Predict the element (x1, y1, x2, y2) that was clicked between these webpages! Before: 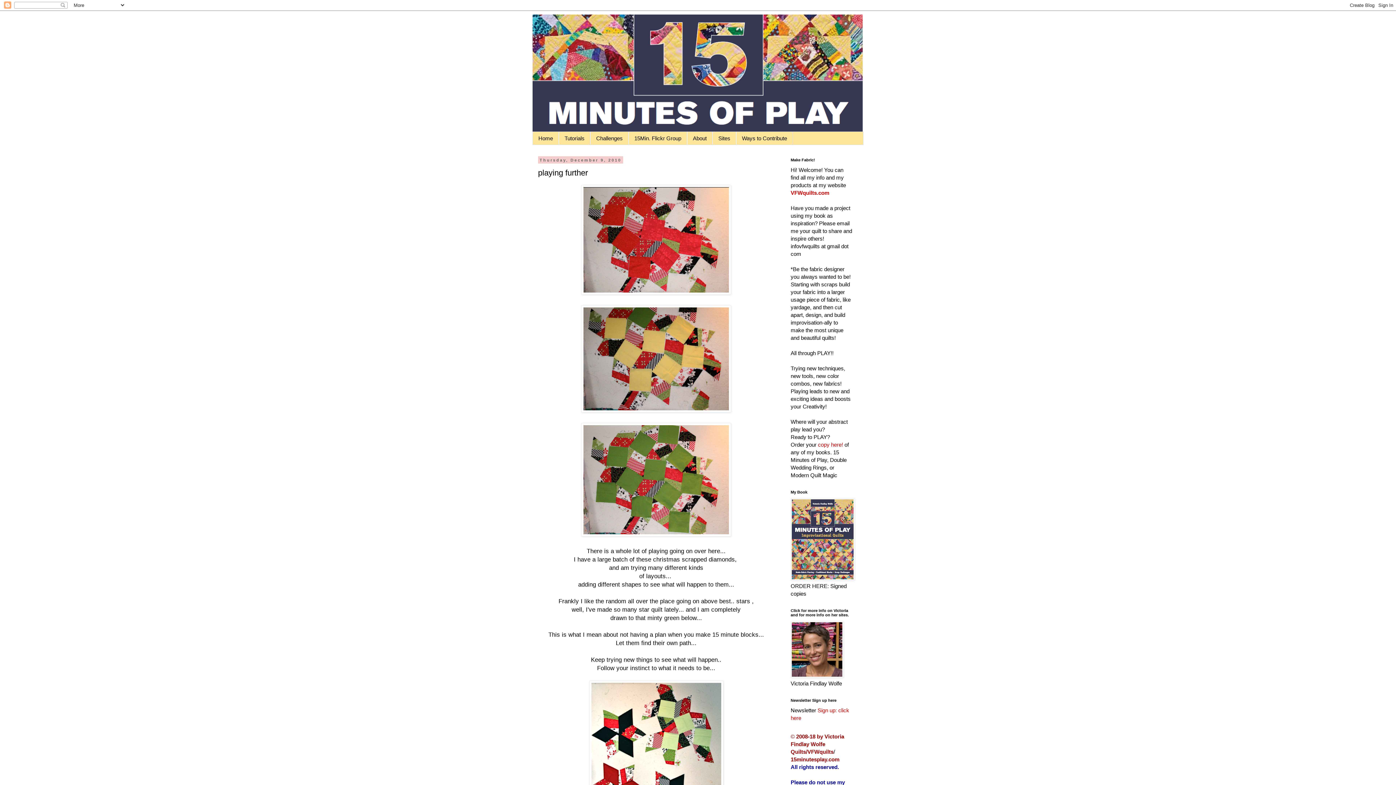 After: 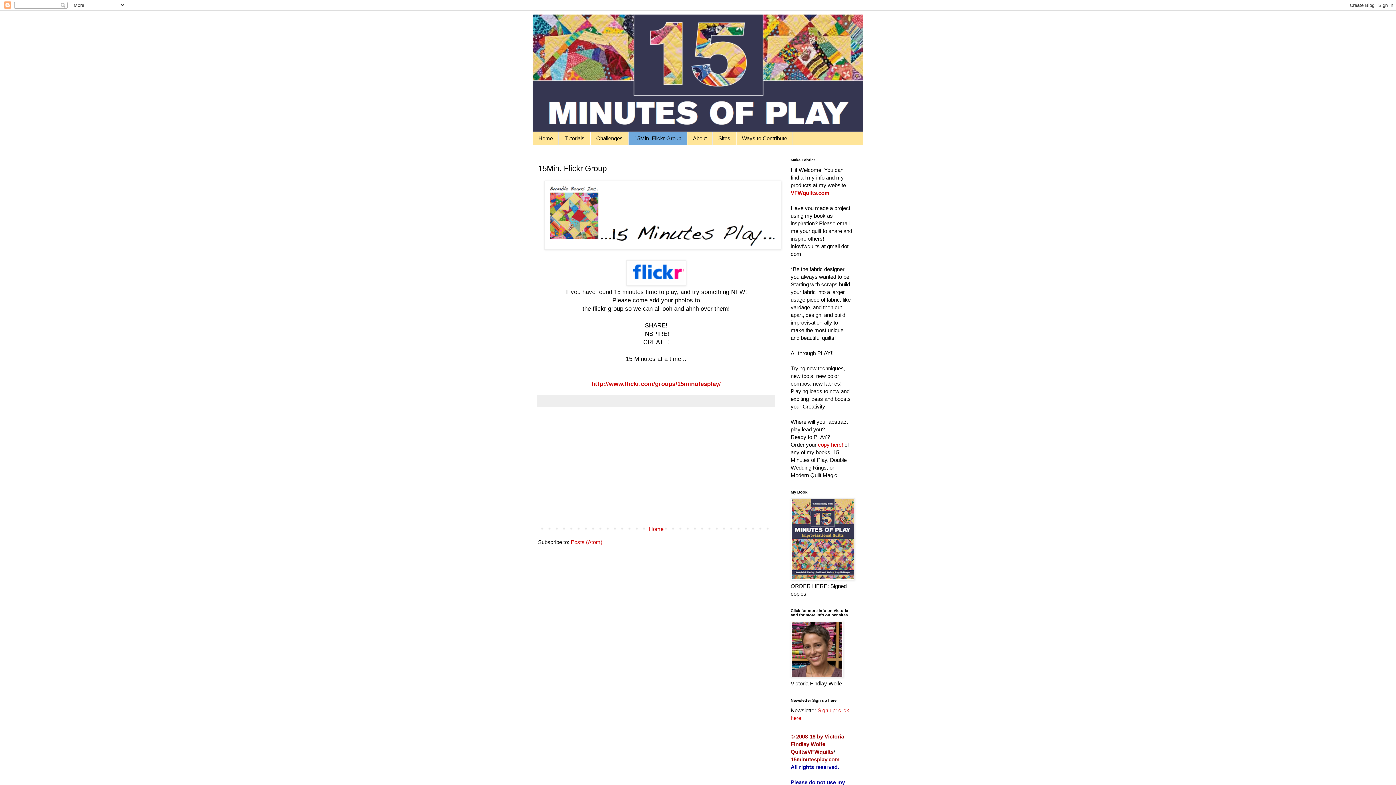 Action: bbox: (628, 132, 687, 144) label: 15Min. Flickr Group